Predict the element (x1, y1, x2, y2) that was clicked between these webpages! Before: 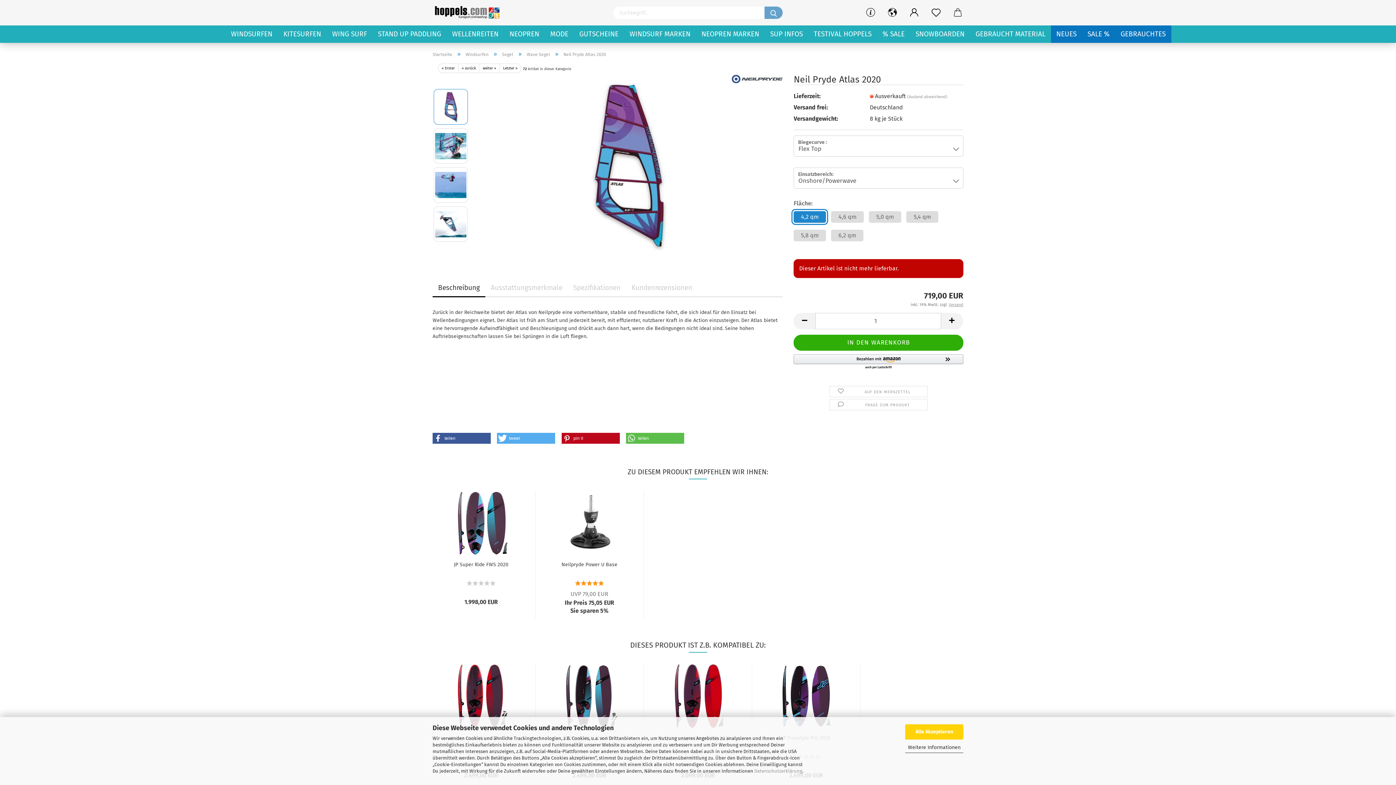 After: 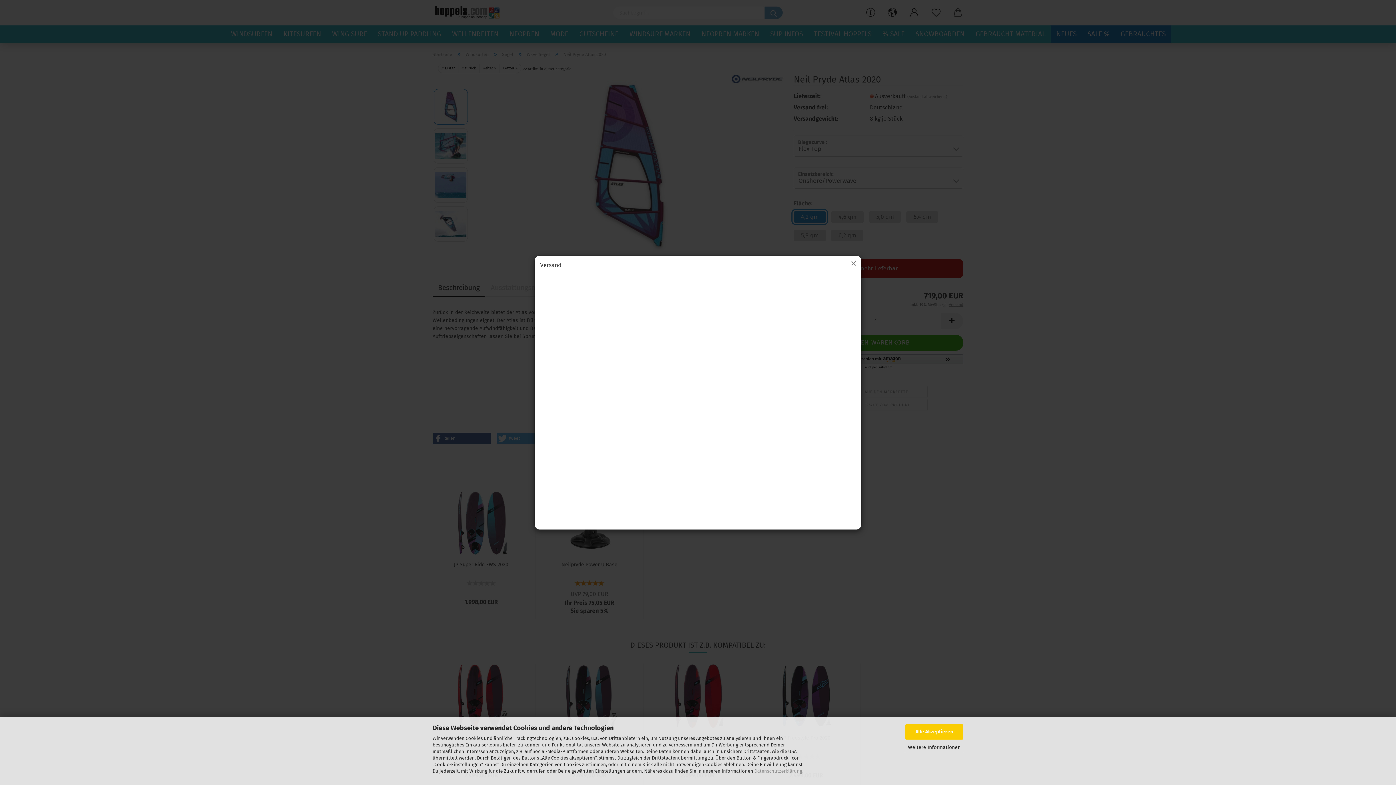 Action: label: Versand bbox: (949, 302, 963, 307)